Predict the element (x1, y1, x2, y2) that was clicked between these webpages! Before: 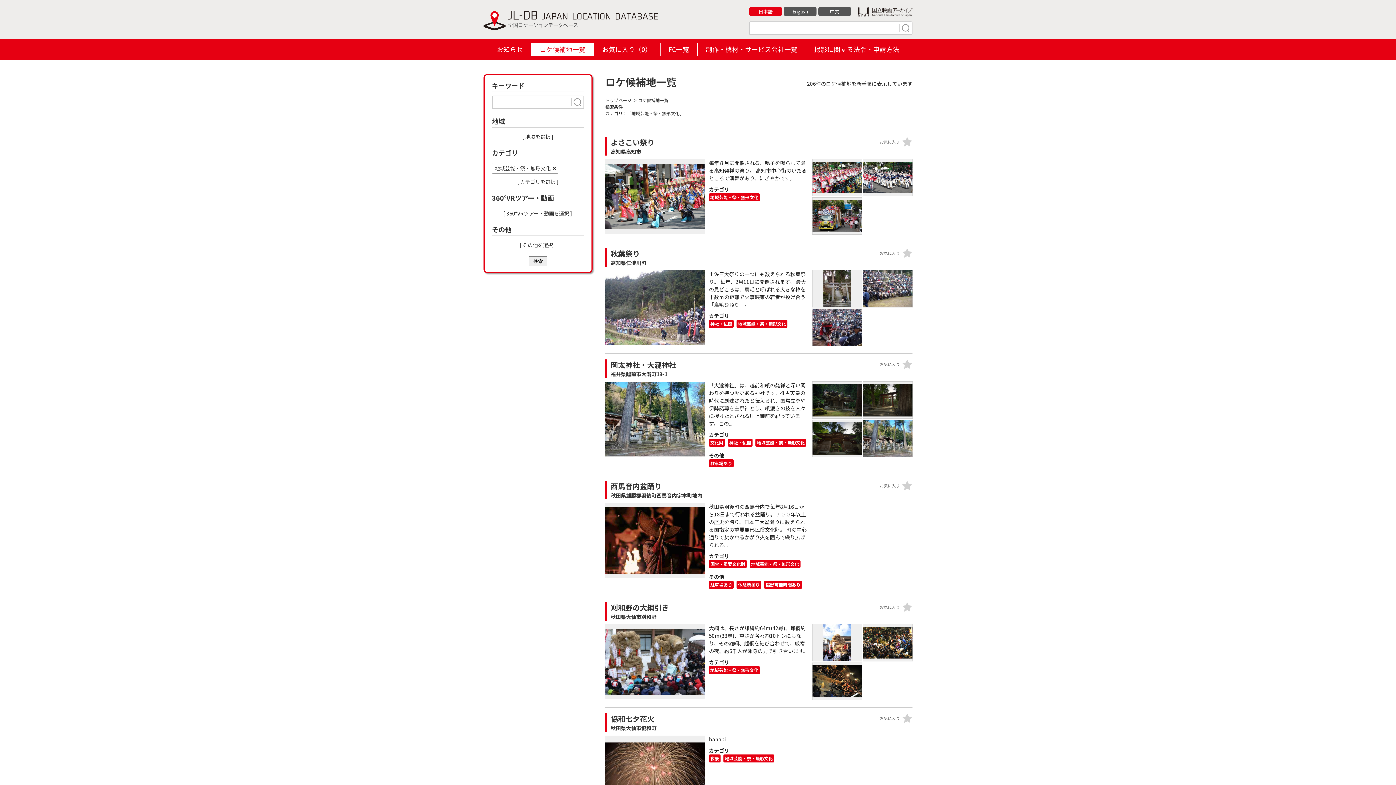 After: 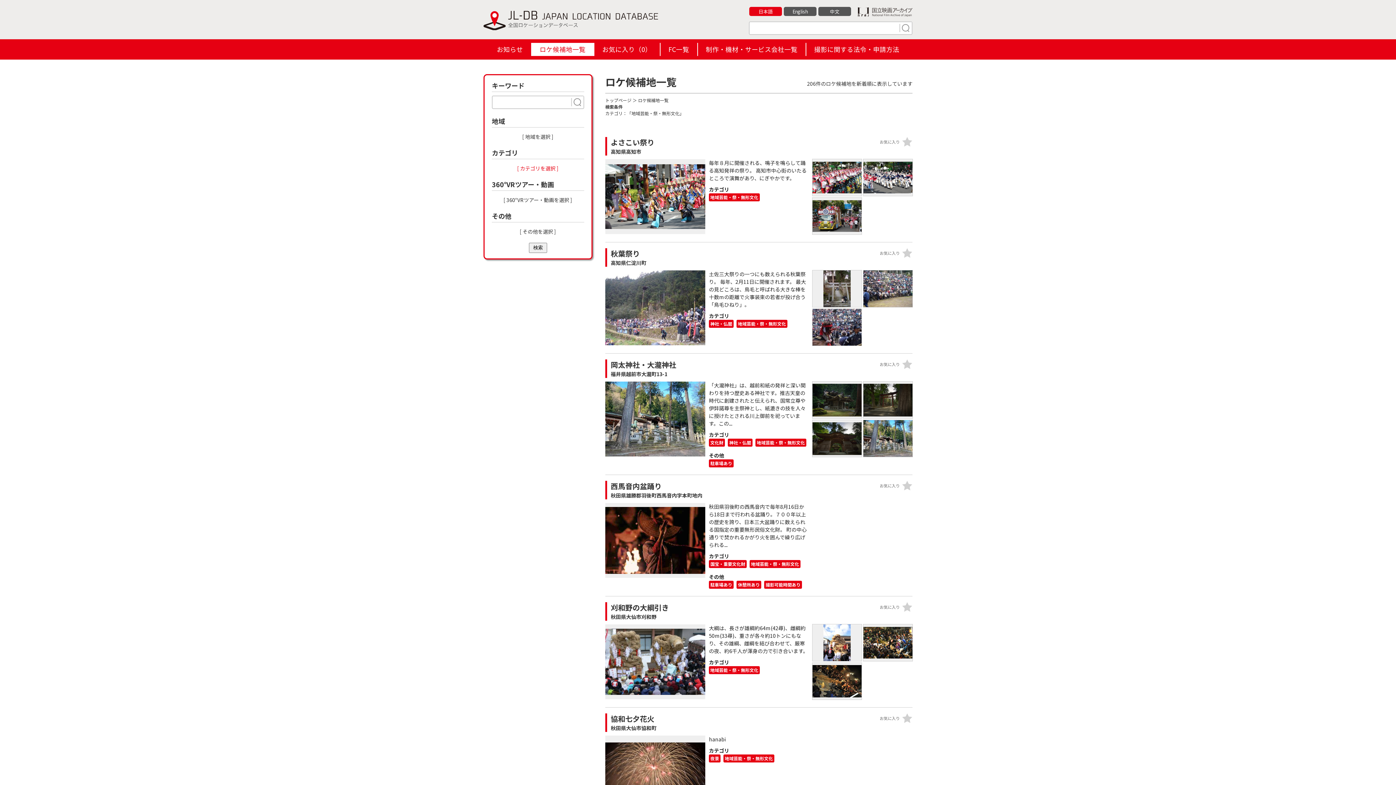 Action: bbox: (492, 162, 558, 173) label: 地域芸能・祭・無形文化